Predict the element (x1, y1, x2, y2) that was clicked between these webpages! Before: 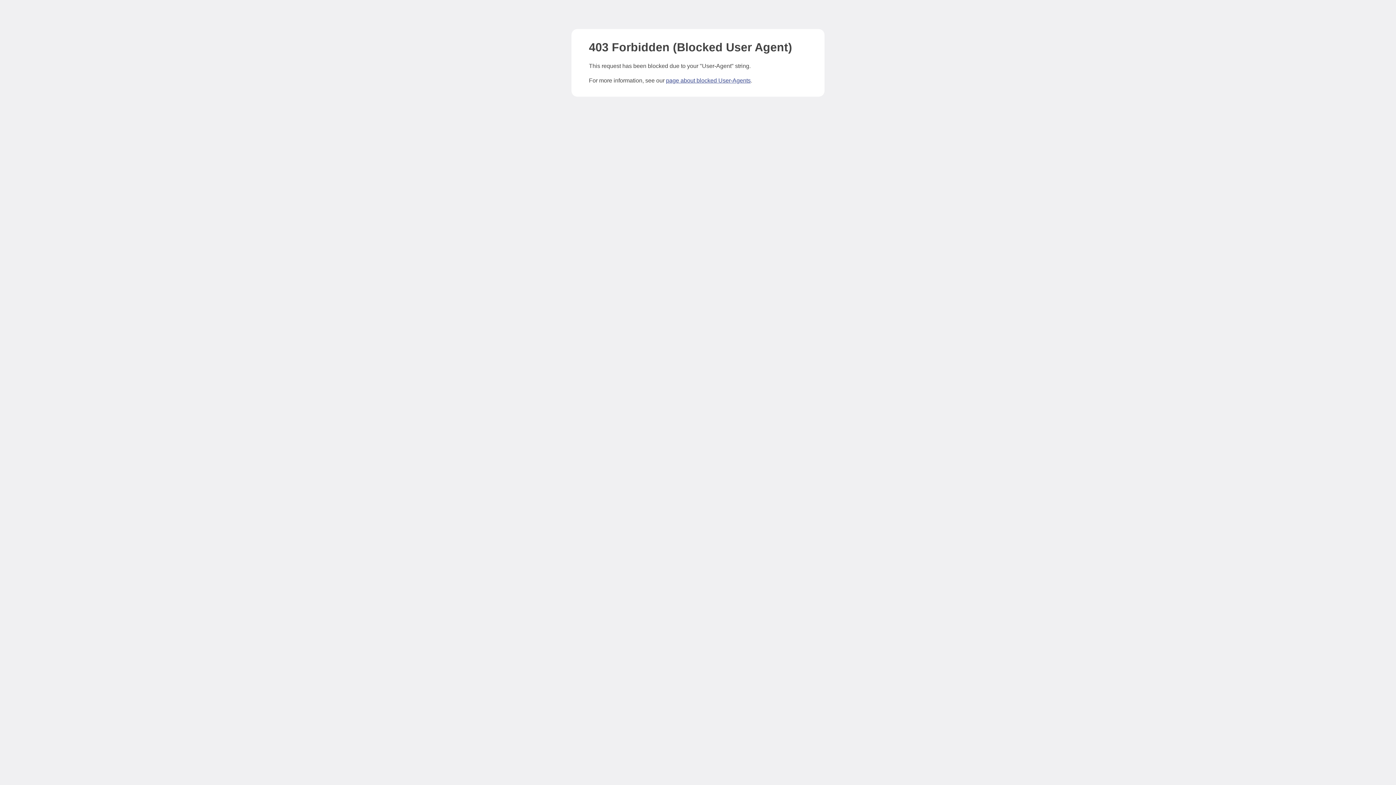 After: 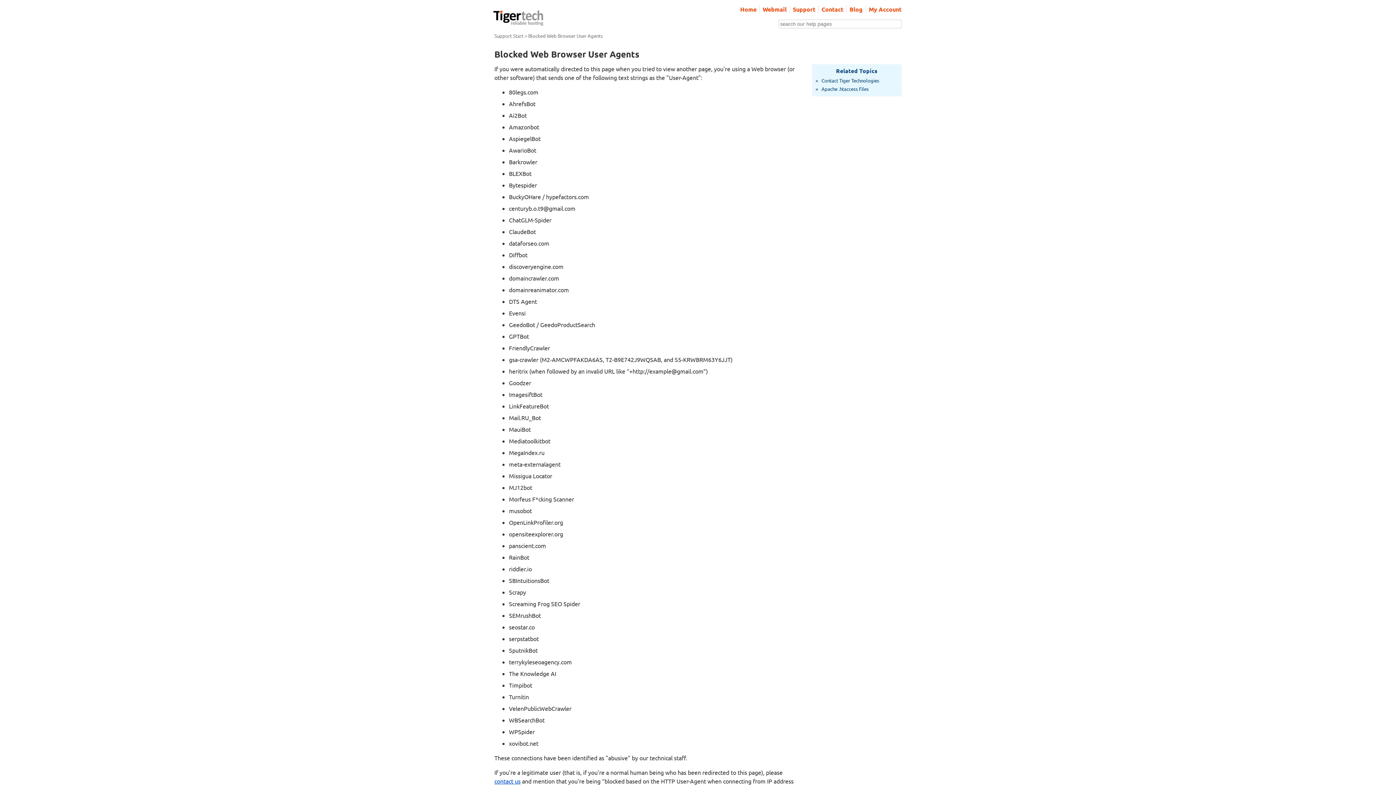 Action: bbox: (666, 77, 750, 83) label: page about blocked User-Agents